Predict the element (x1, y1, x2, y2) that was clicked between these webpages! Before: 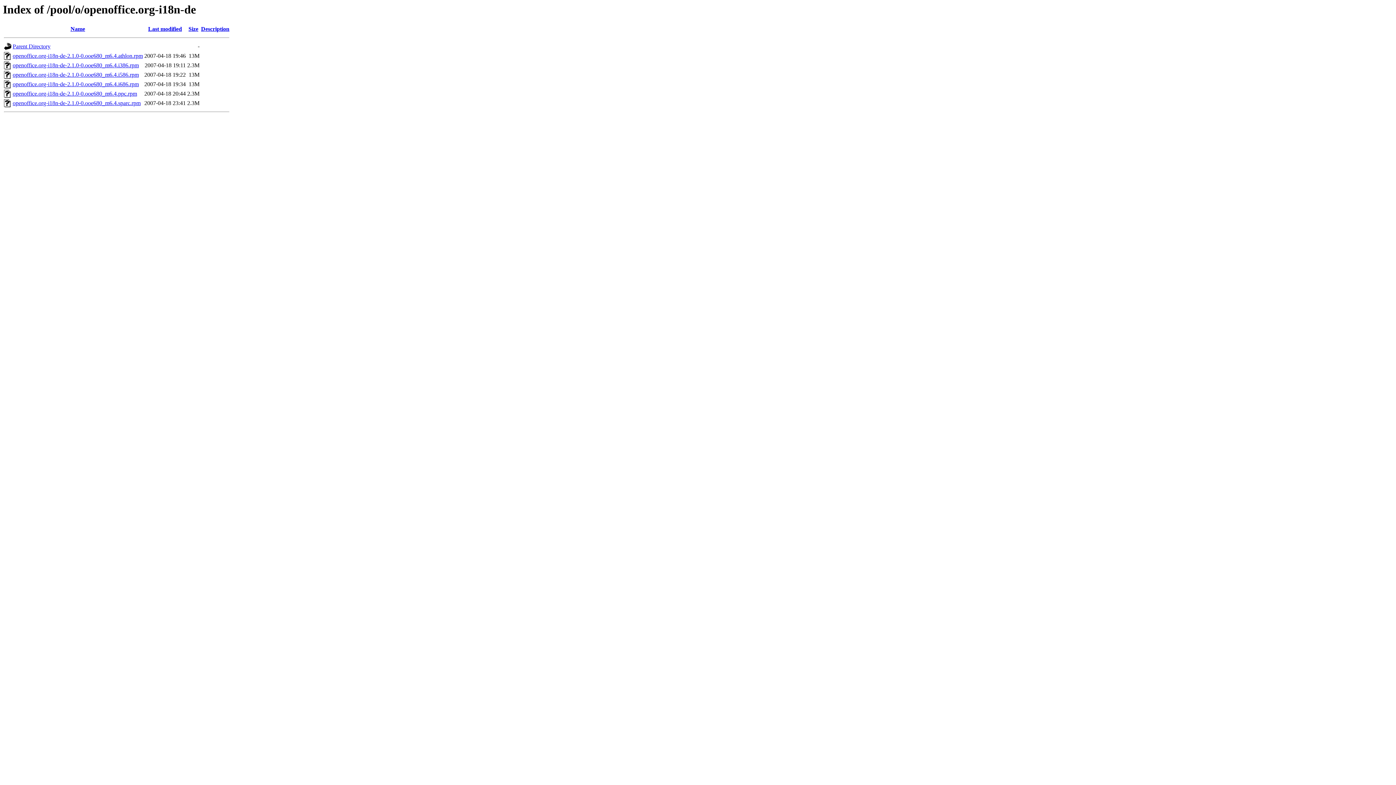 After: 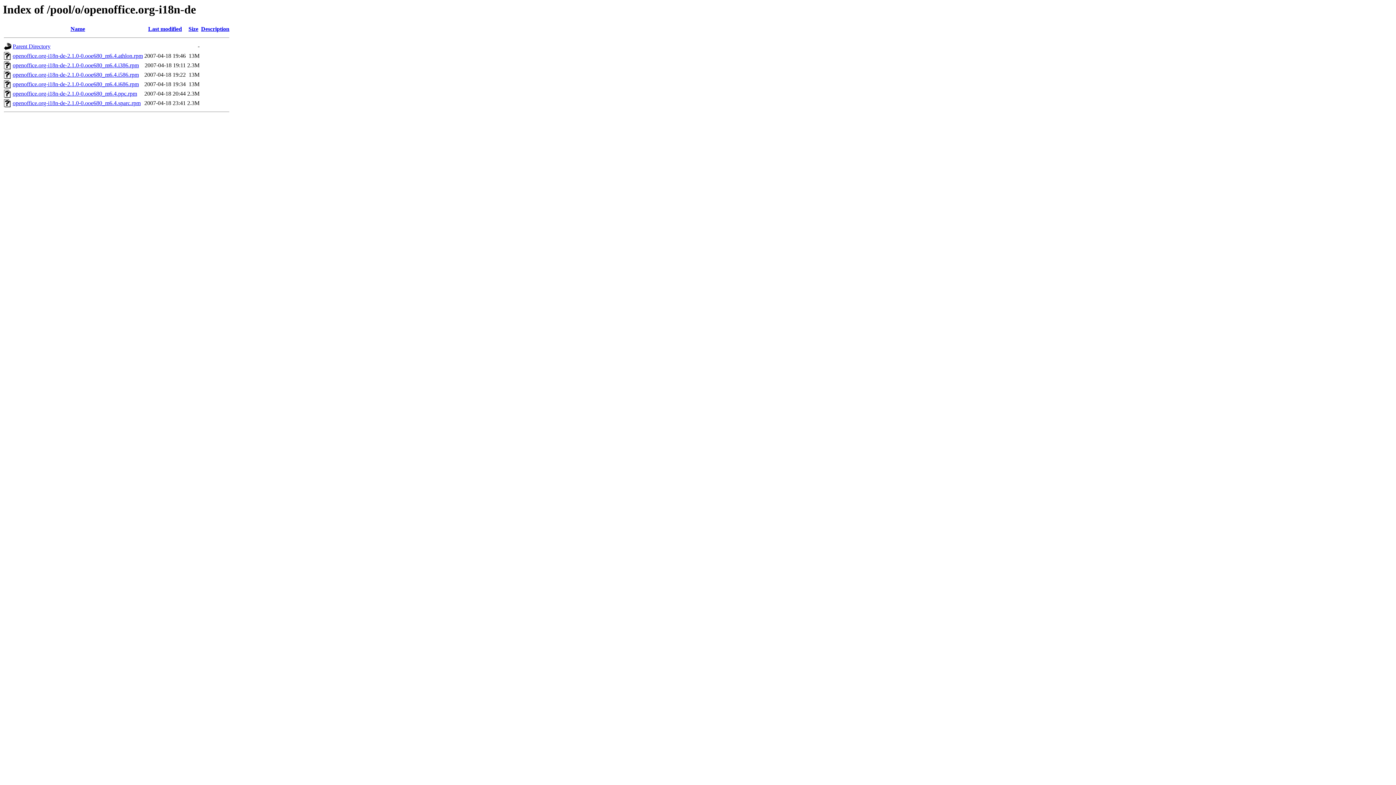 Action: label: openoffice.org-i18n-de-2.1.0-0.ooe680_m6.4.ppc.rpm bbox: (12, 90, 137, 96)